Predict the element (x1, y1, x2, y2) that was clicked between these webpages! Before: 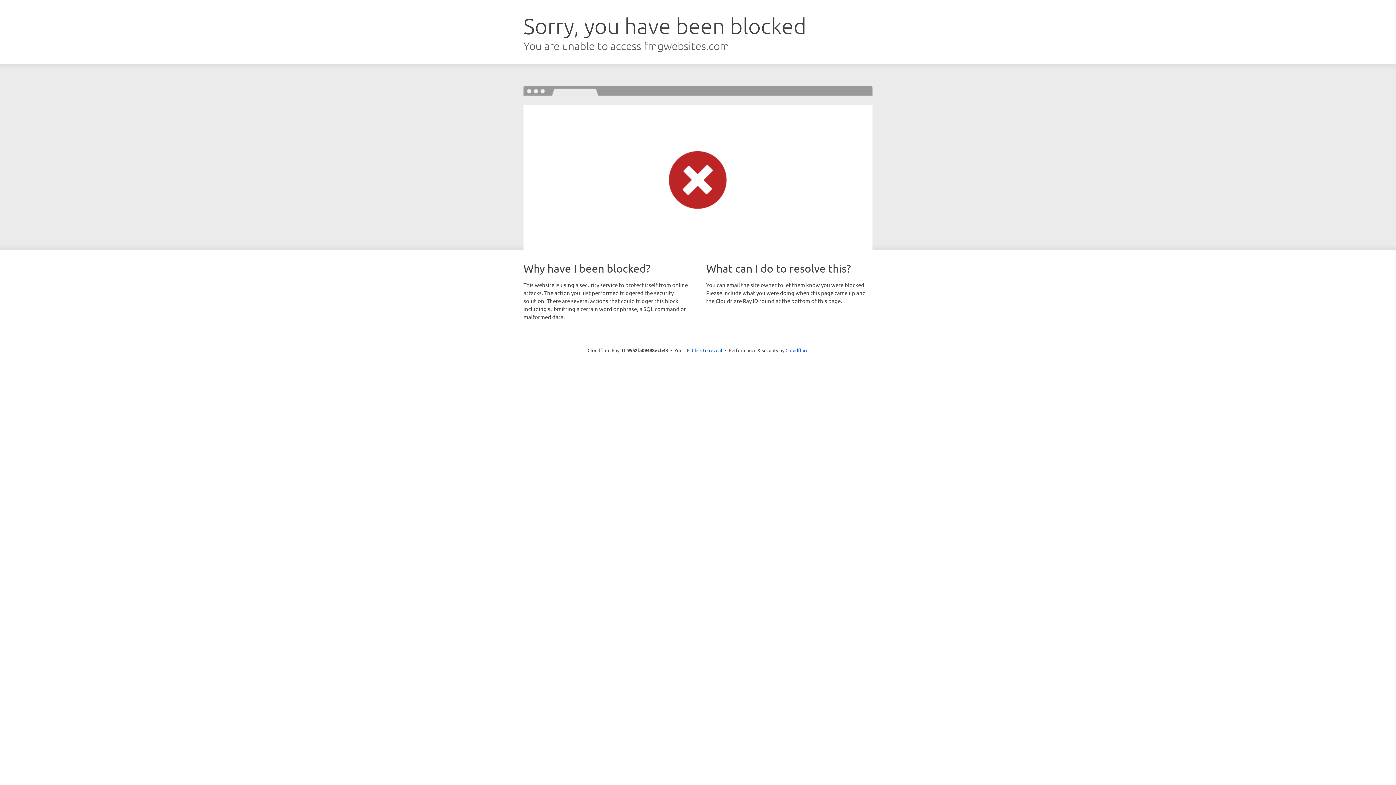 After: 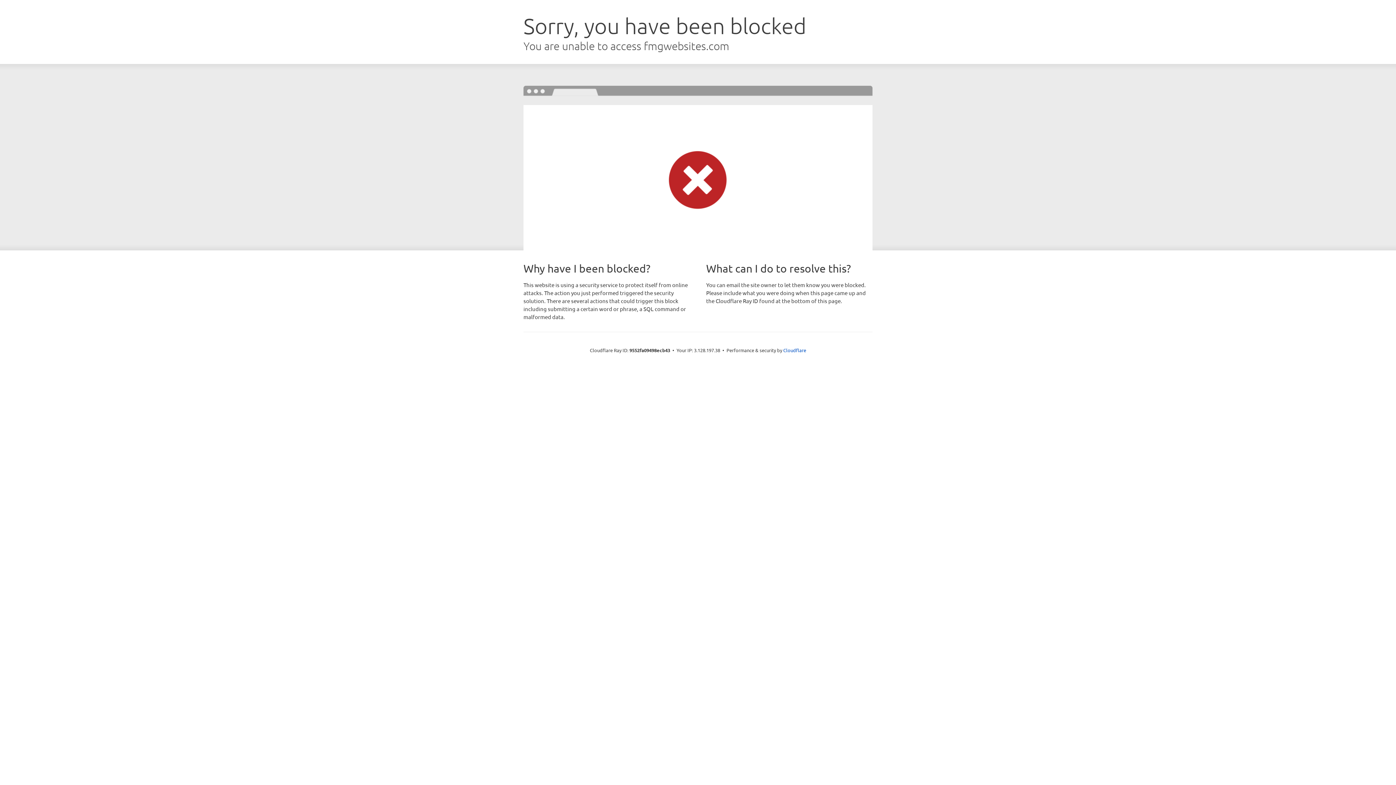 Action: label: Click to reveal bbox: (692, 346, 722, 353)